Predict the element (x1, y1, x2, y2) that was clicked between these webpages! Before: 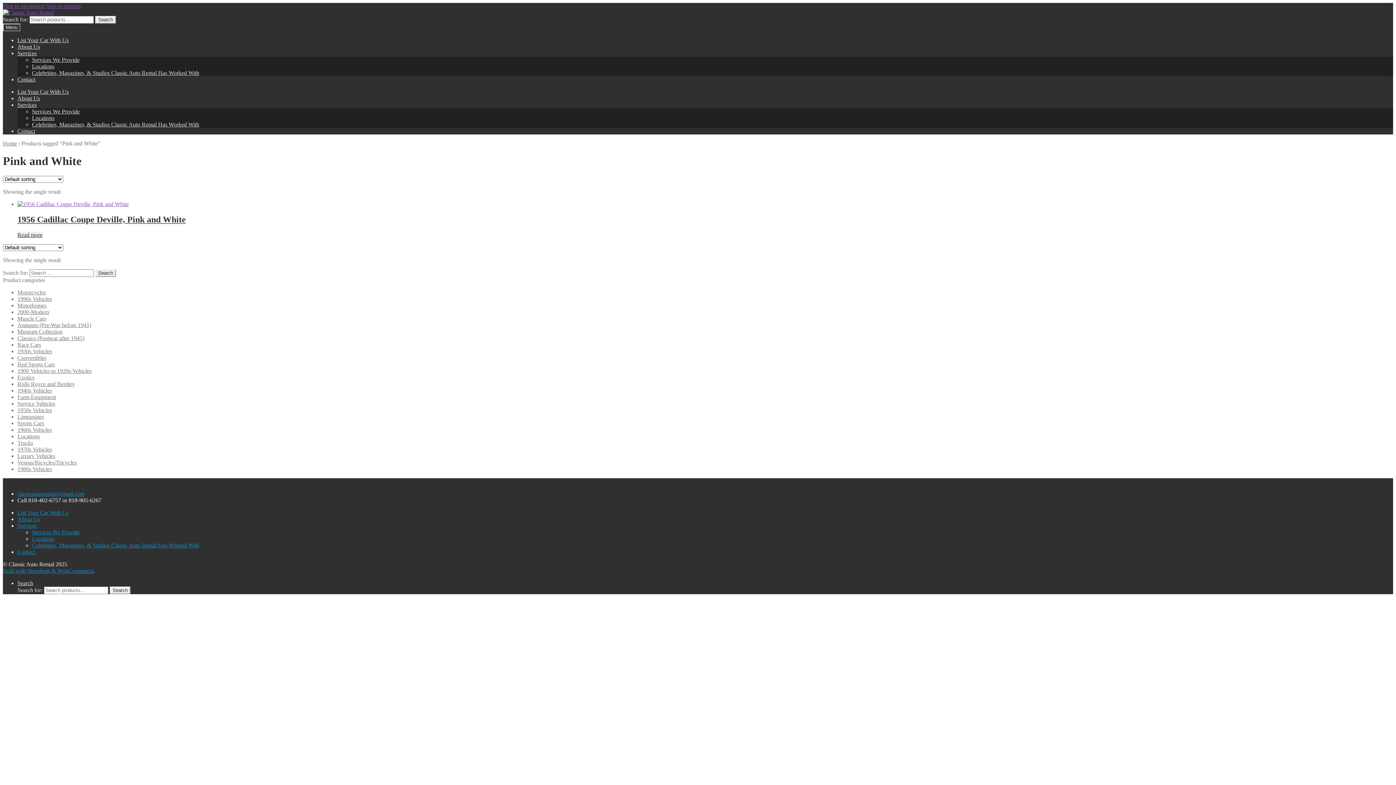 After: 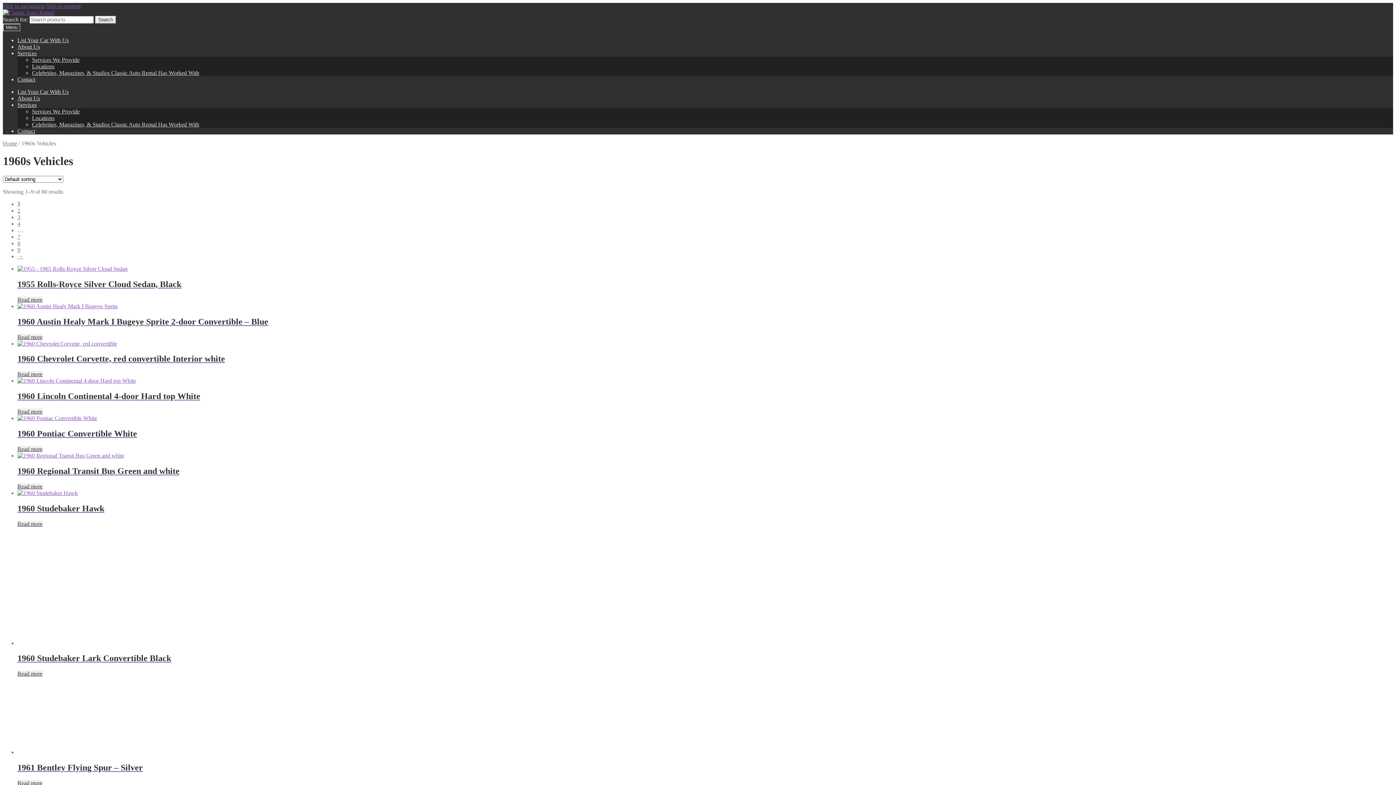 Action: bbox: (17, 426, 52, 432) label: 1960s Vehicles